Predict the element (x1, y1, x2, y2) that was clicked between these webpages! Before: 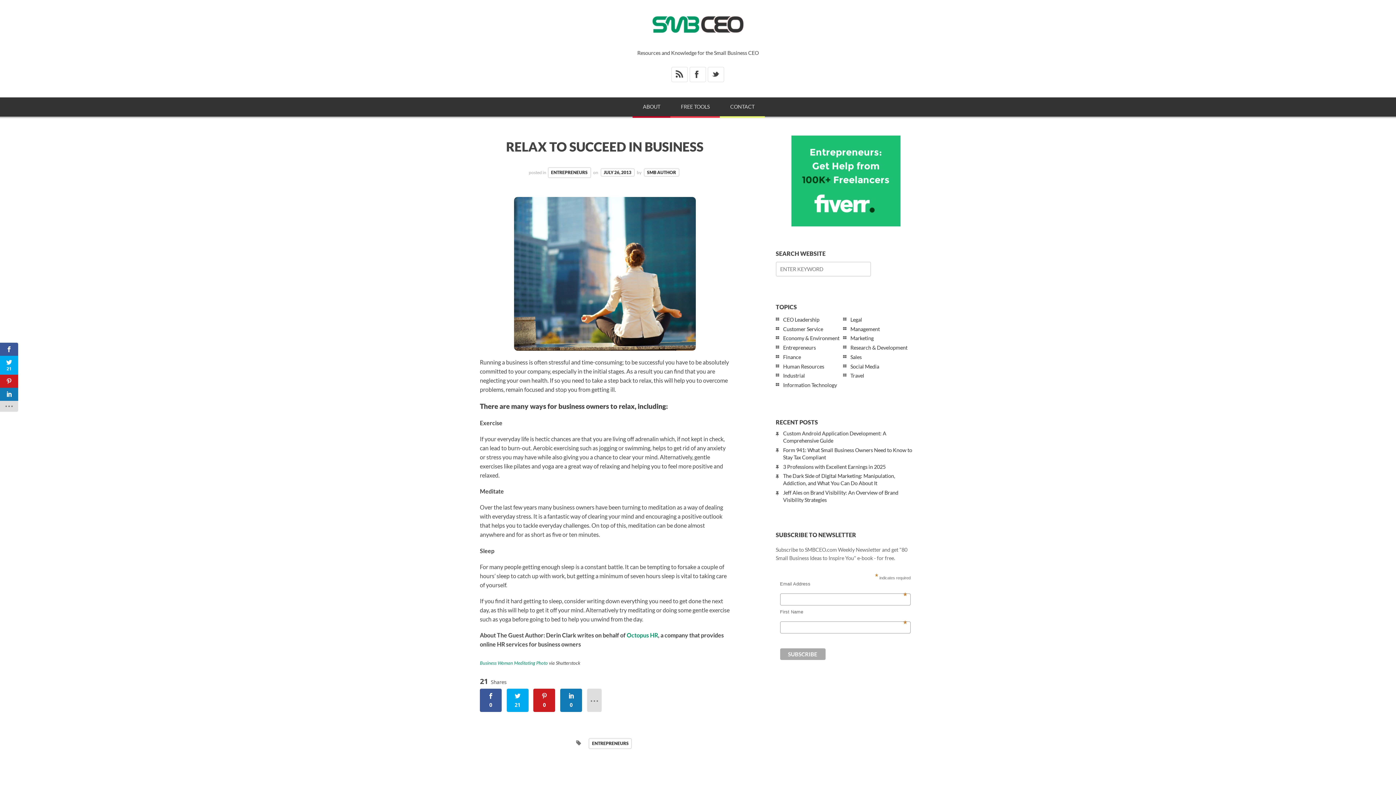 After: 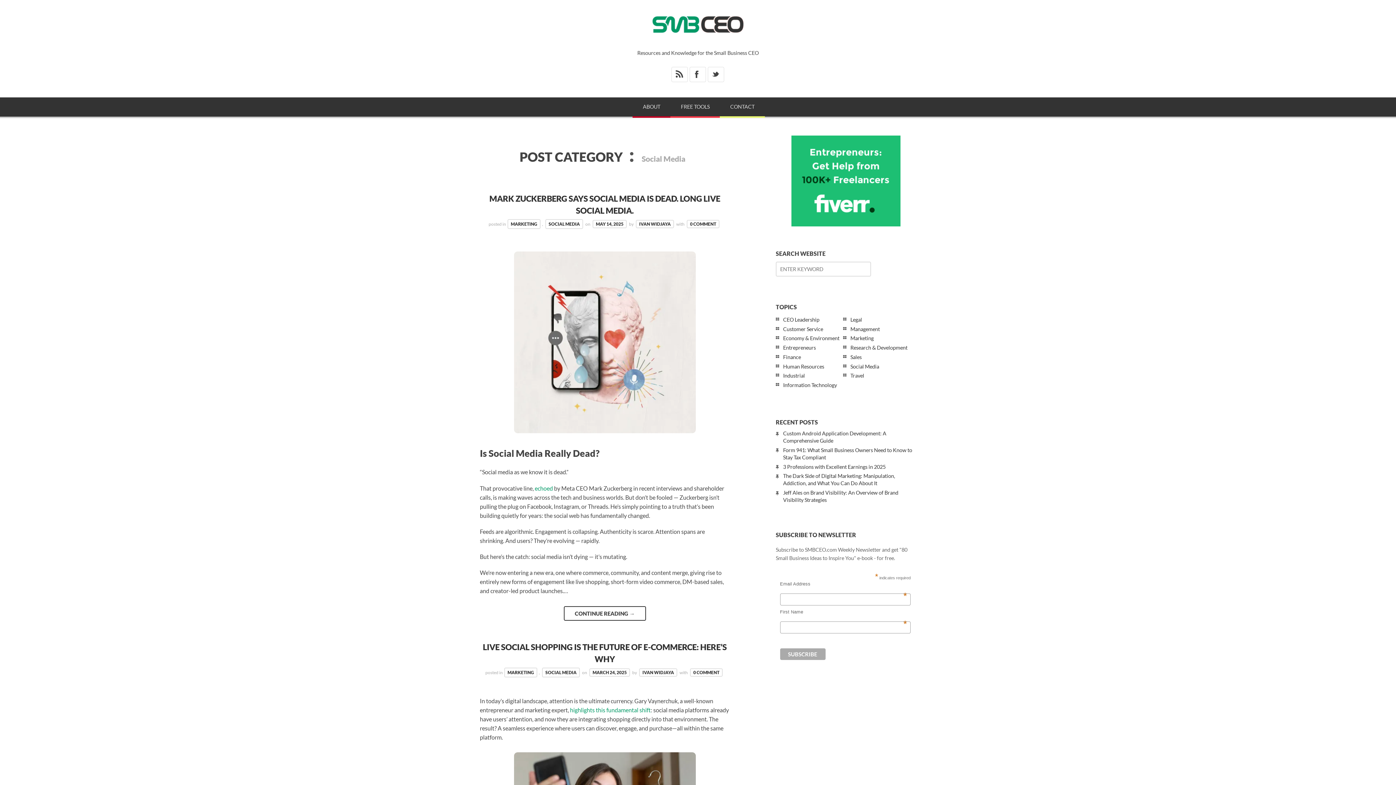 Action: label: Social Media bbox: (850, 363, 879, 369)